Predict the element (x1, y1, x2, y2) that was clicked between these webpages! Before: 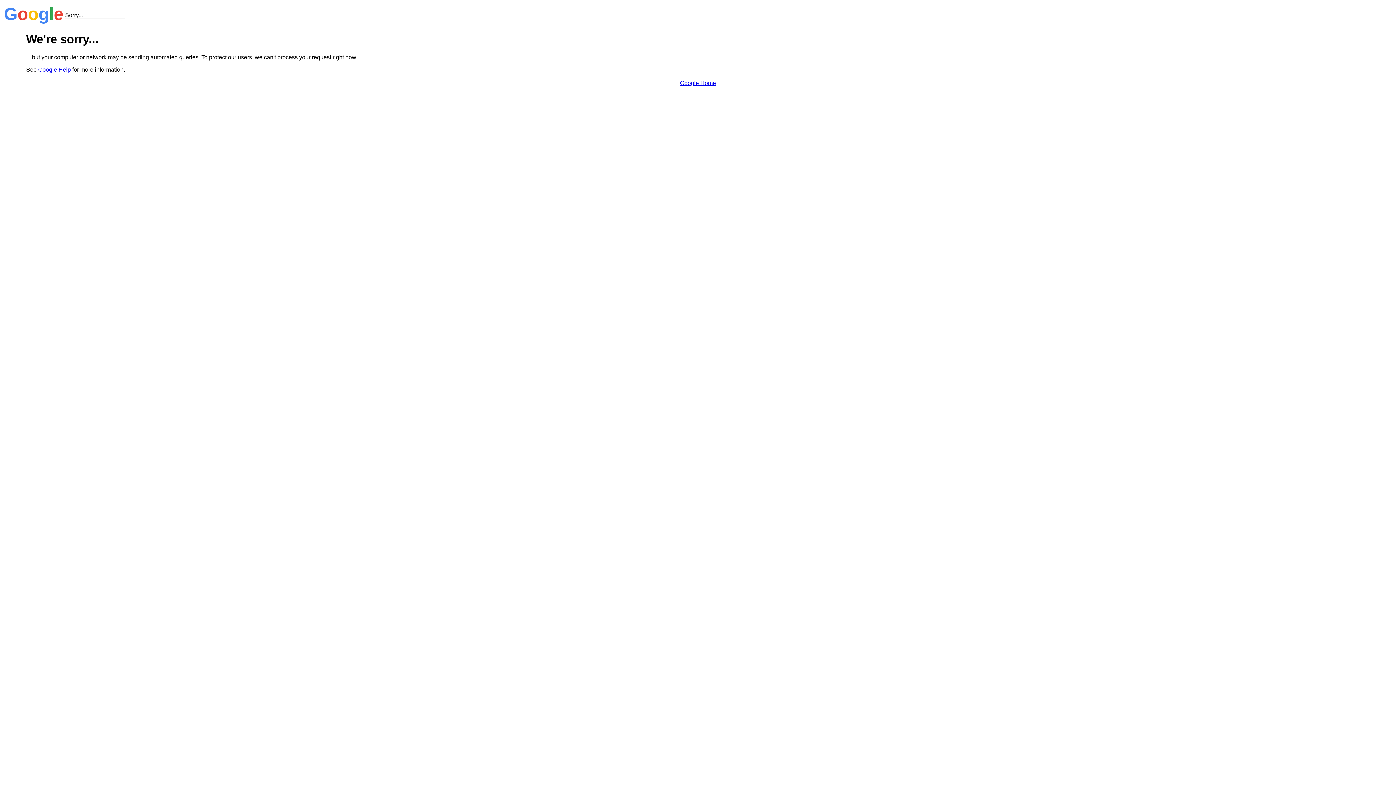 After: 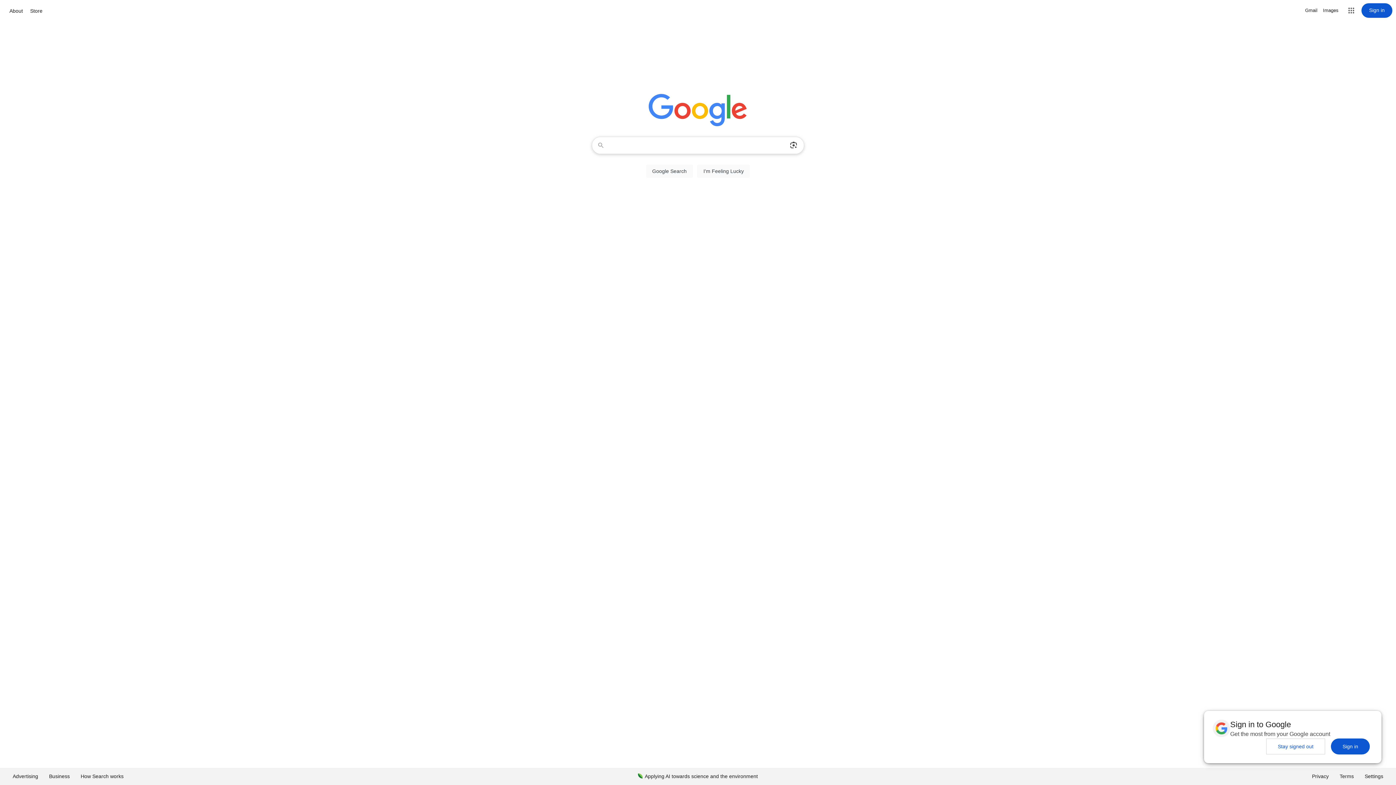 Action: bbox: (680, 79, 716, 86) label: Google Home